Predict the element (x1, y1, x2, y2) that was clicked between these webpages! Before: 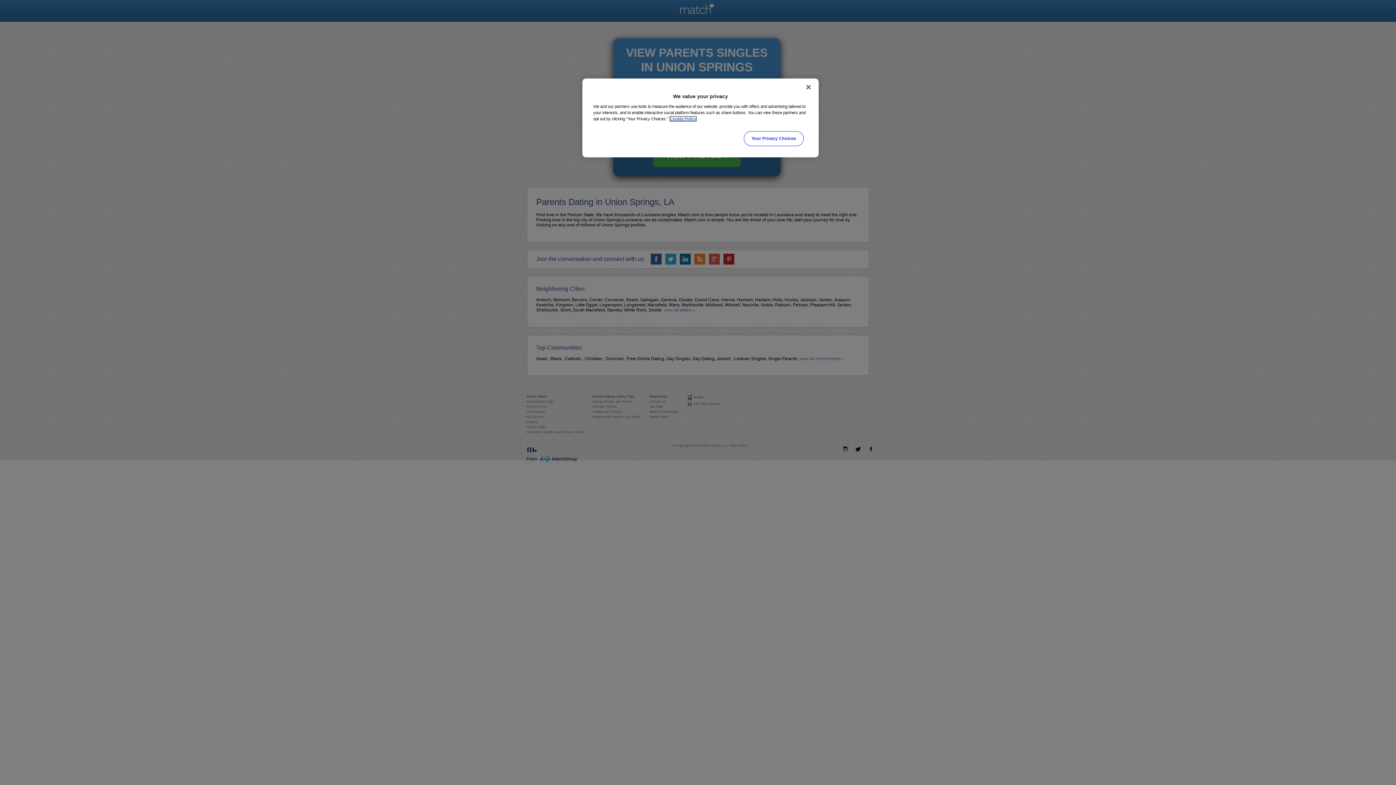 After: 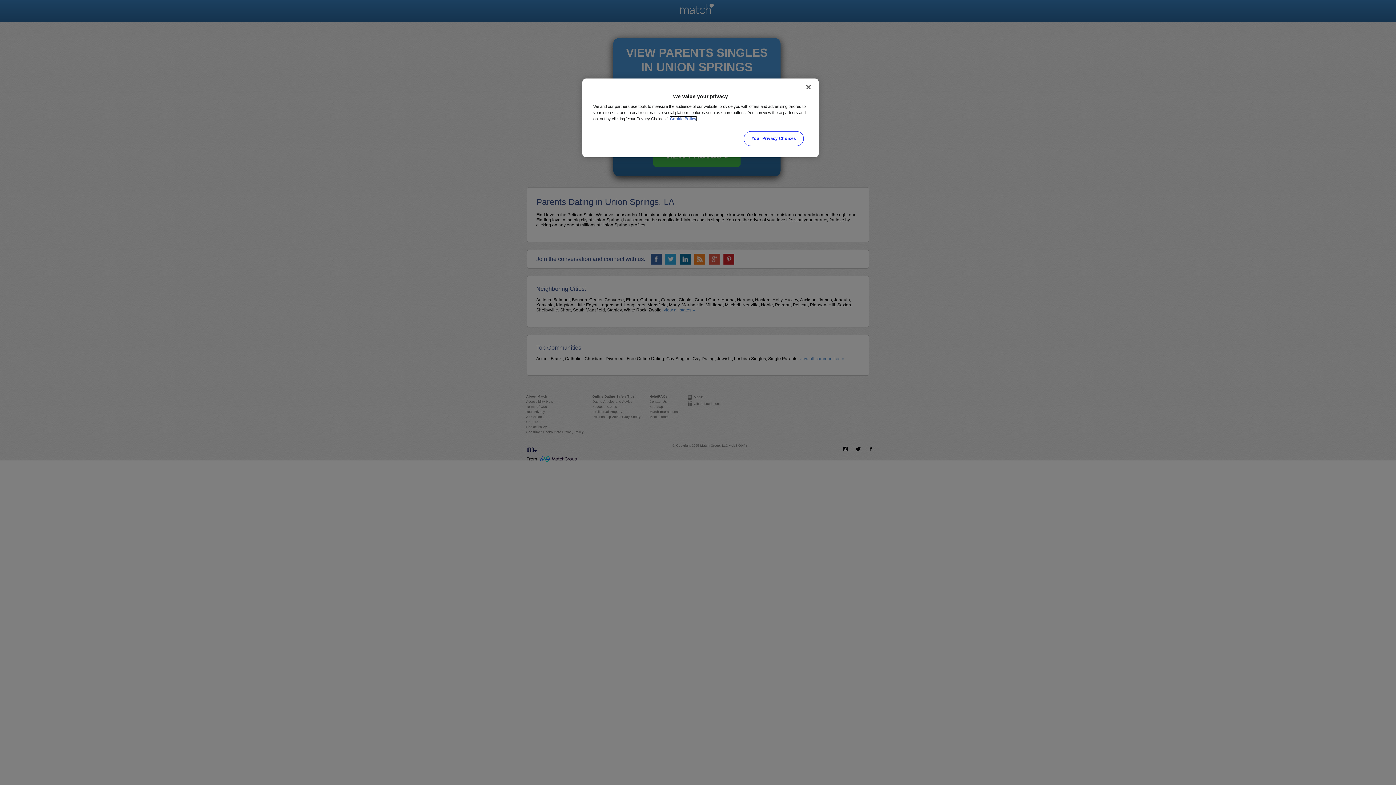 Action: bbox: (670, 116, 696, 121) label: More information about your privacy, opens in a new tab